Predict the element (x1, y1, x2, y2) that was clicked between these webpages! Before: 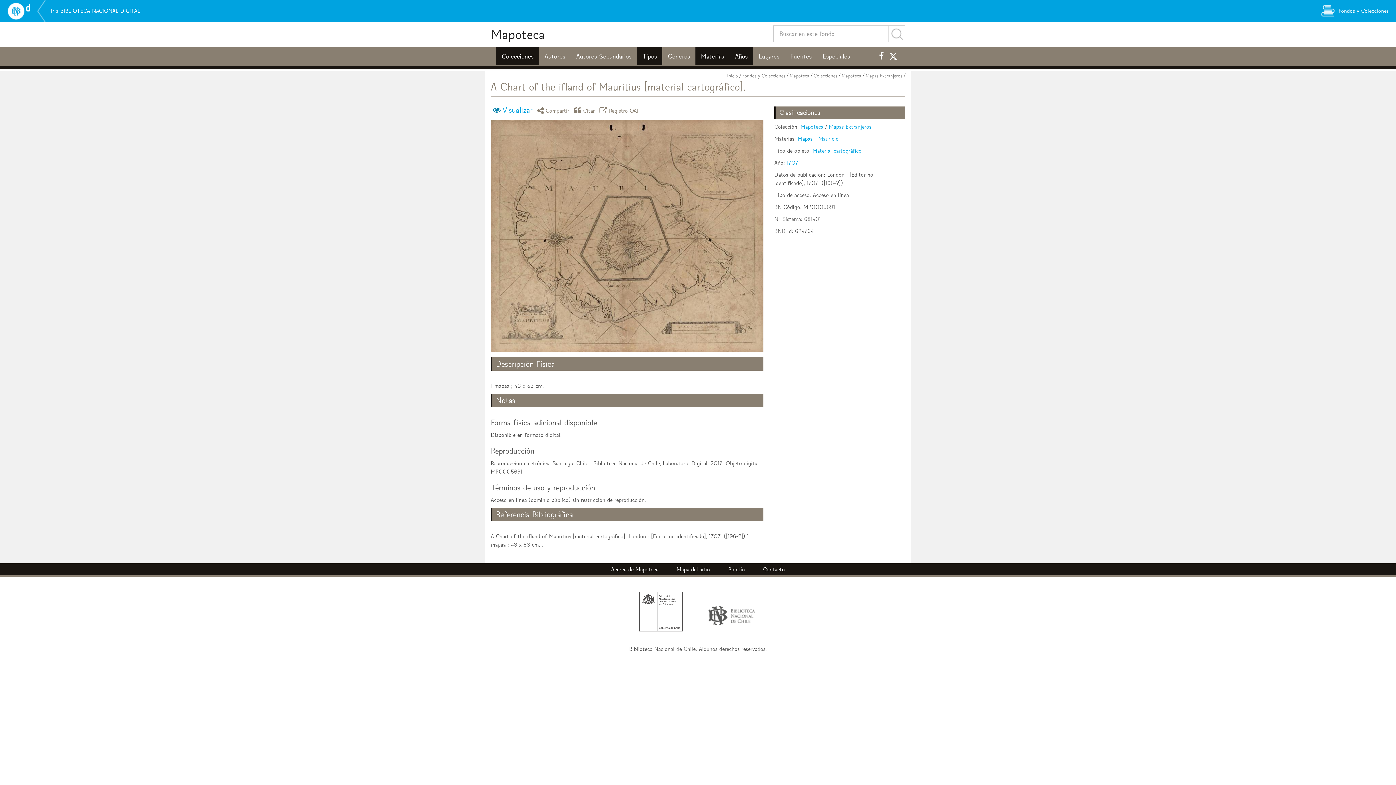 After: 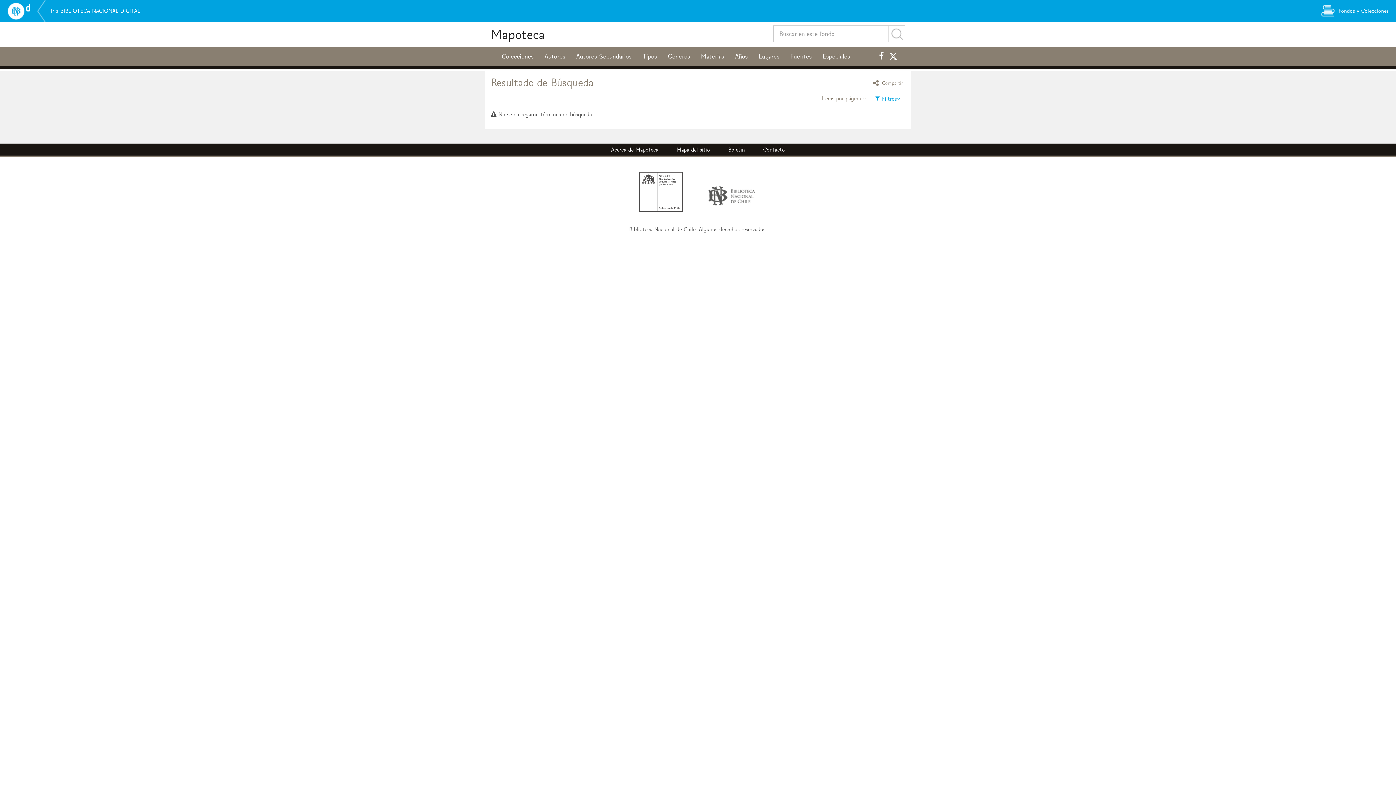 Action: label: buscar bbox: (888, 25, 905, 42)